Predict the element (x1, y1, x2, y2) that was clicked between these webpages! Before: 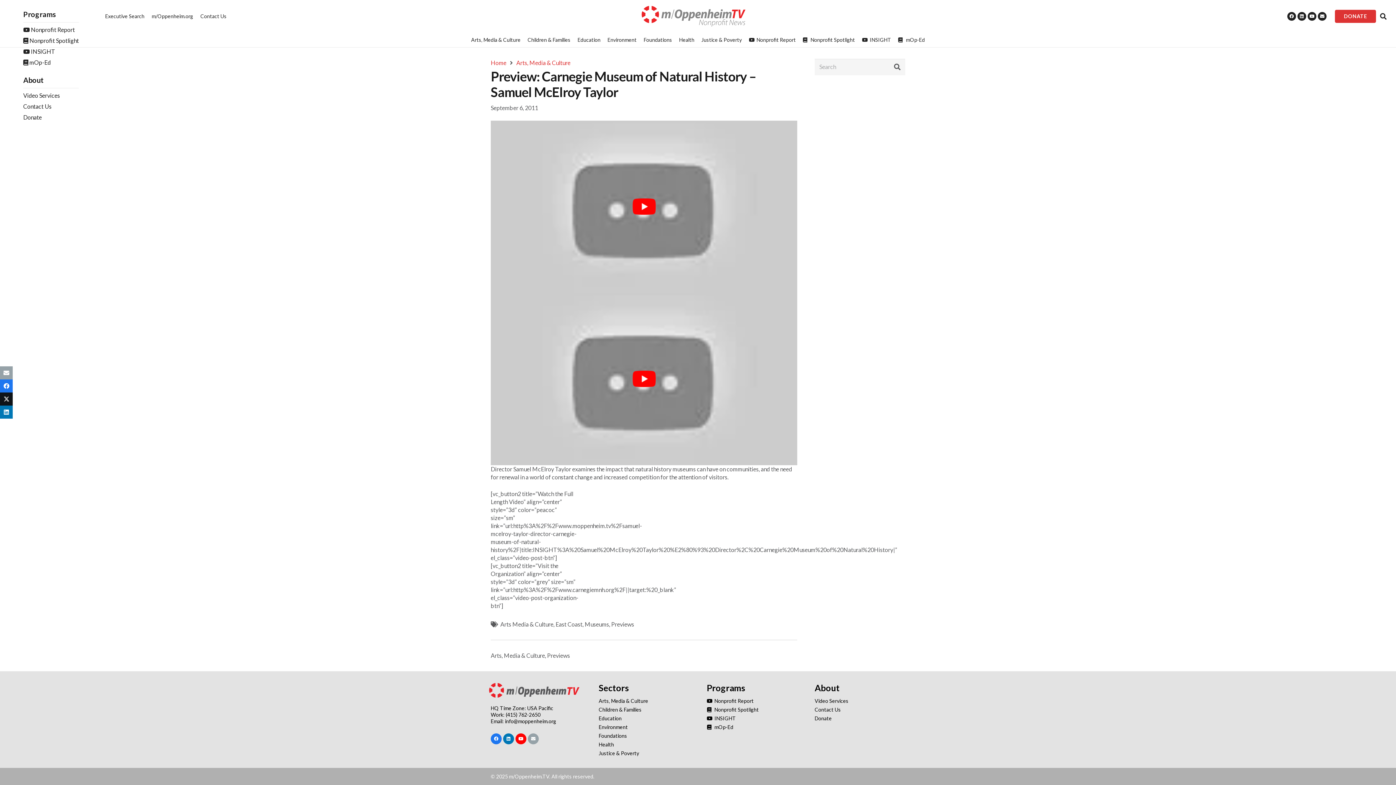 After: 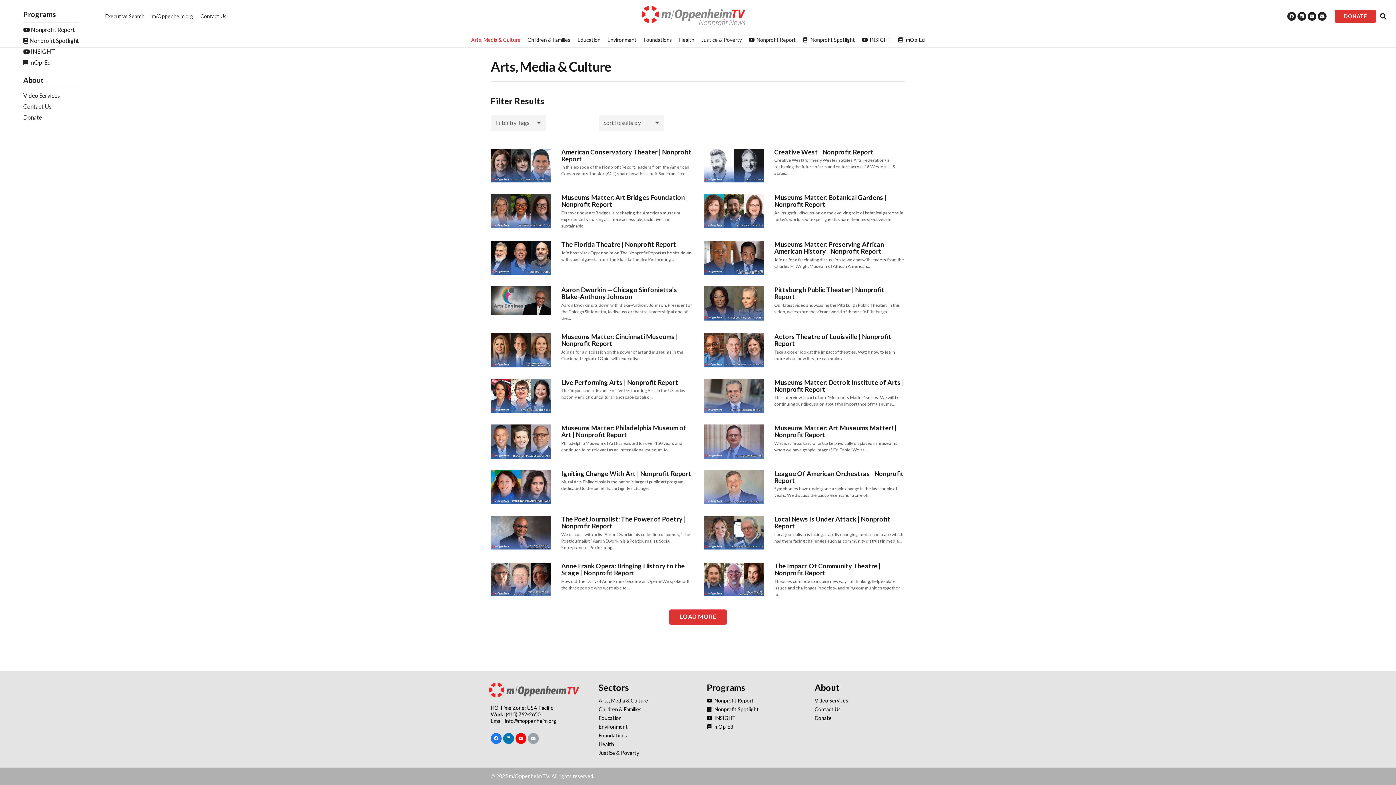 Action: label: Arts, Media & Culture bbox: (598, 698, 648, 704)